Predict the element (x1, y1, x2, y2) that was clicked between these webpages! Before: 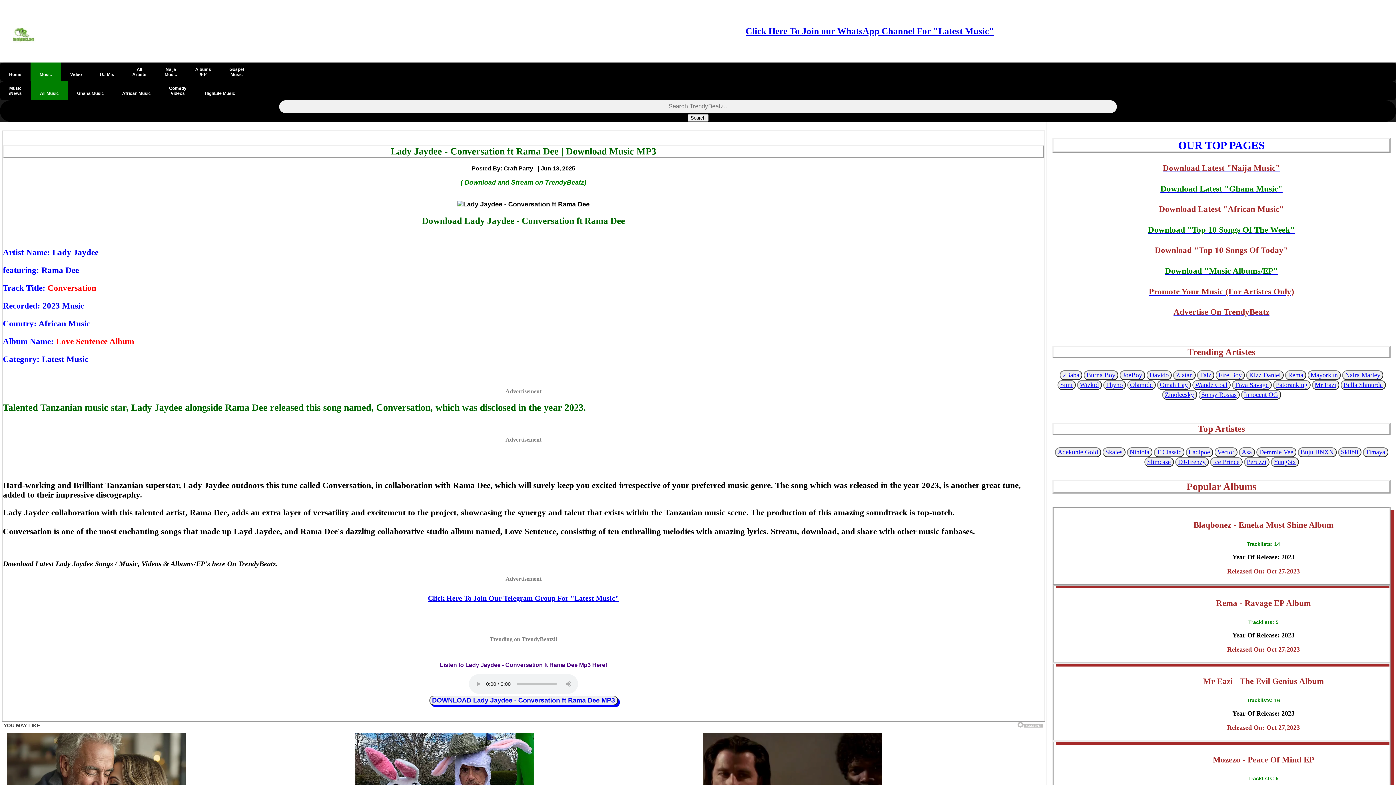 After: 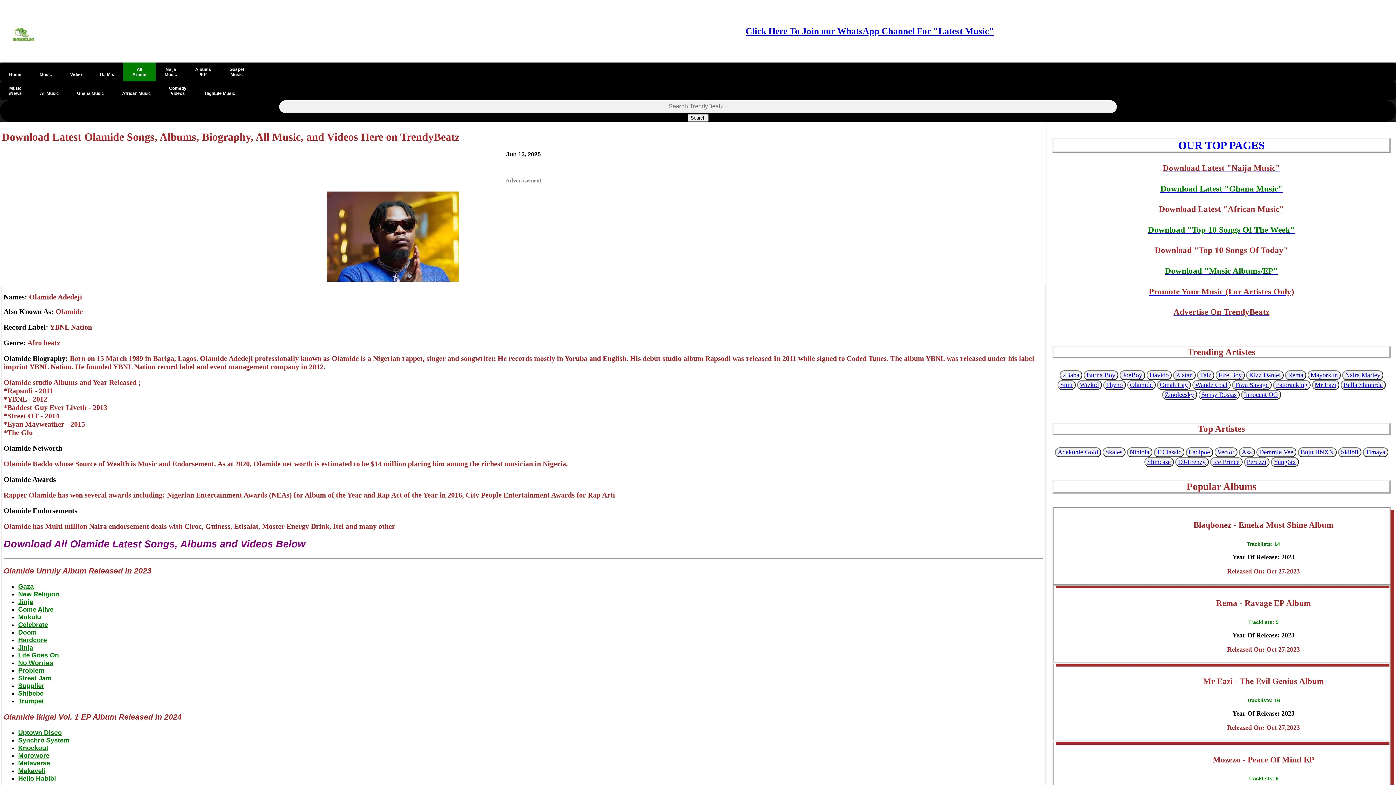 Action: label: Olamide bbox: (1127, 380, 1155, 390)